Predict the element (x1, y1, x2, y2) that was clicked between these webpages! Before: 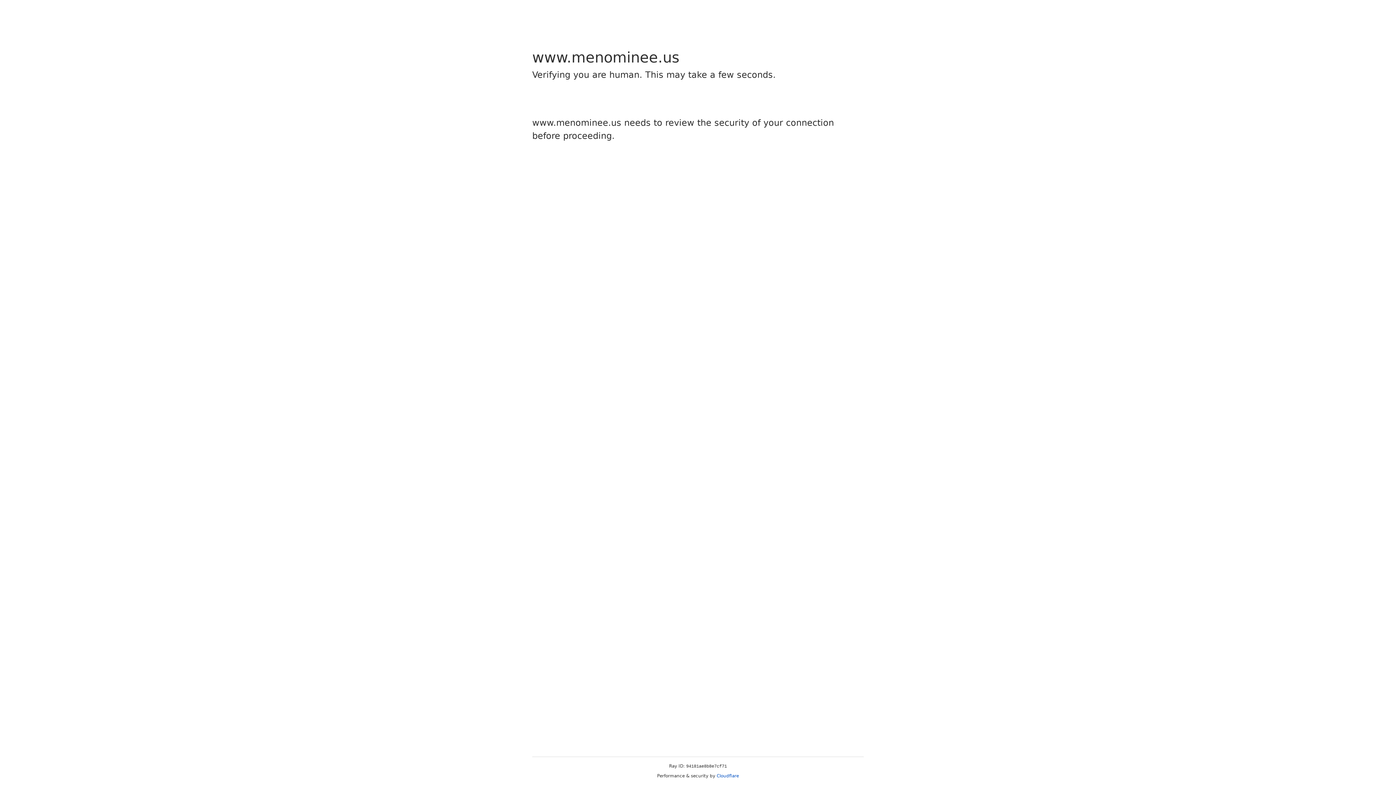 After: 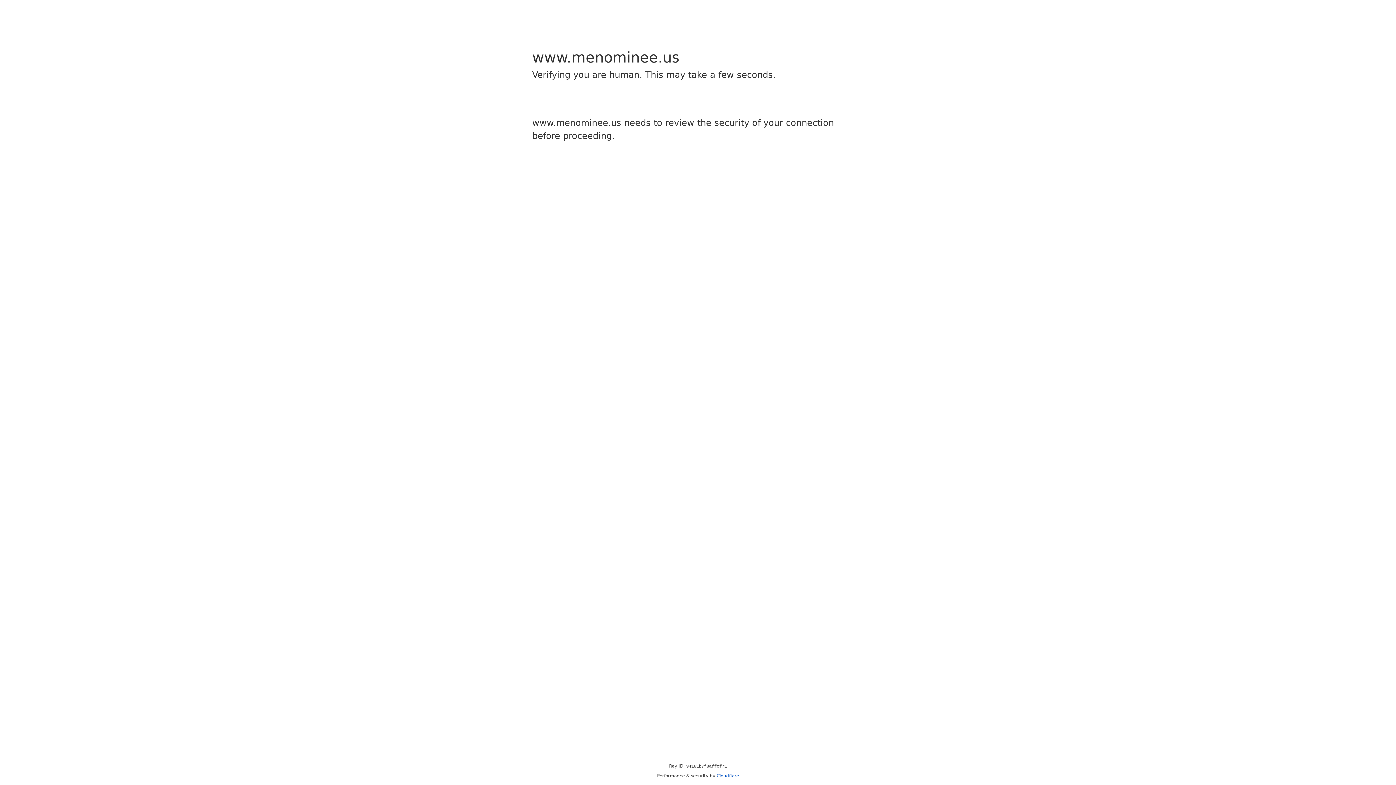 Action: label: Cloudflare bbox: (716, 773, 739, 778)